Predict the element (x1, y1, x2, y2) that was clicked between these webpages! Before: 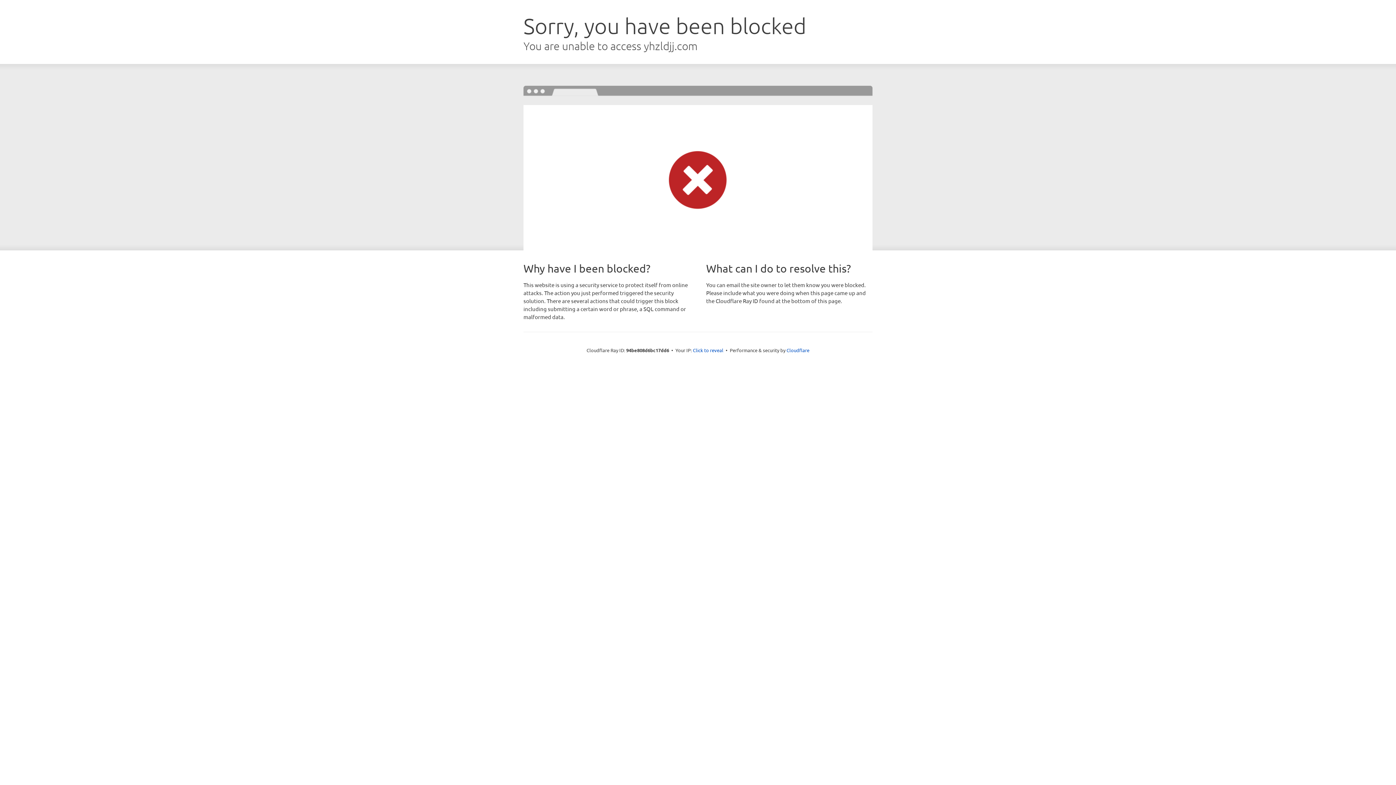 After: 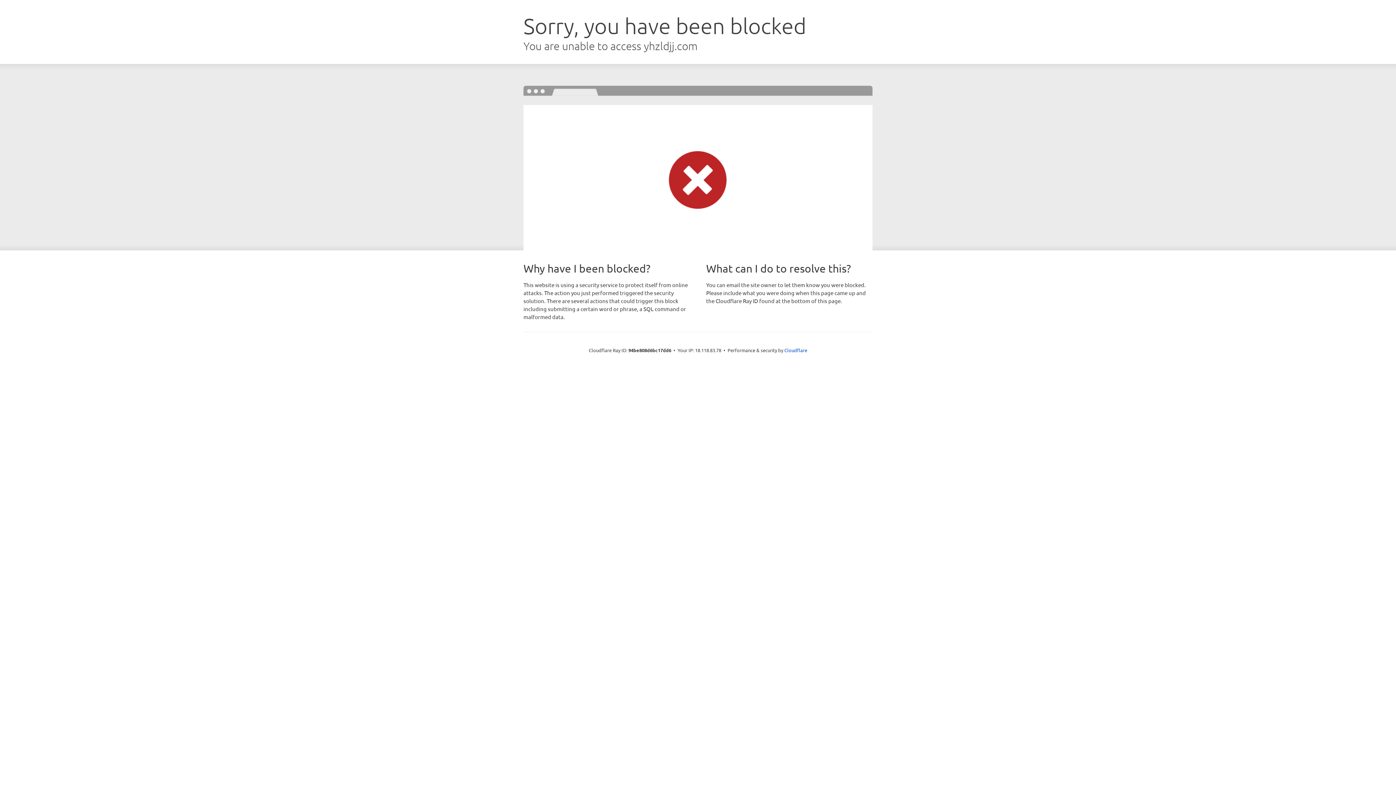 Action: label: Click to reveal bbox: (693, 346, 723, 353)